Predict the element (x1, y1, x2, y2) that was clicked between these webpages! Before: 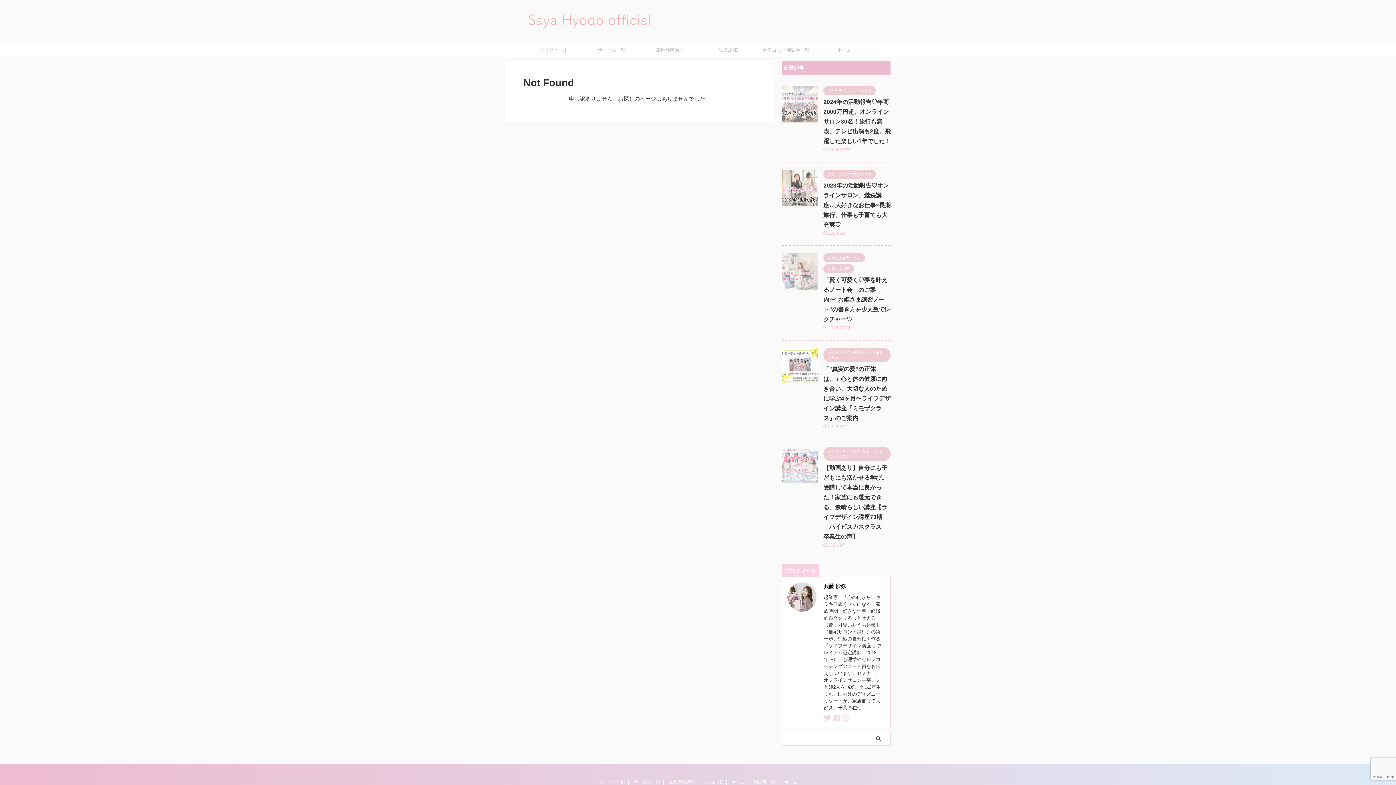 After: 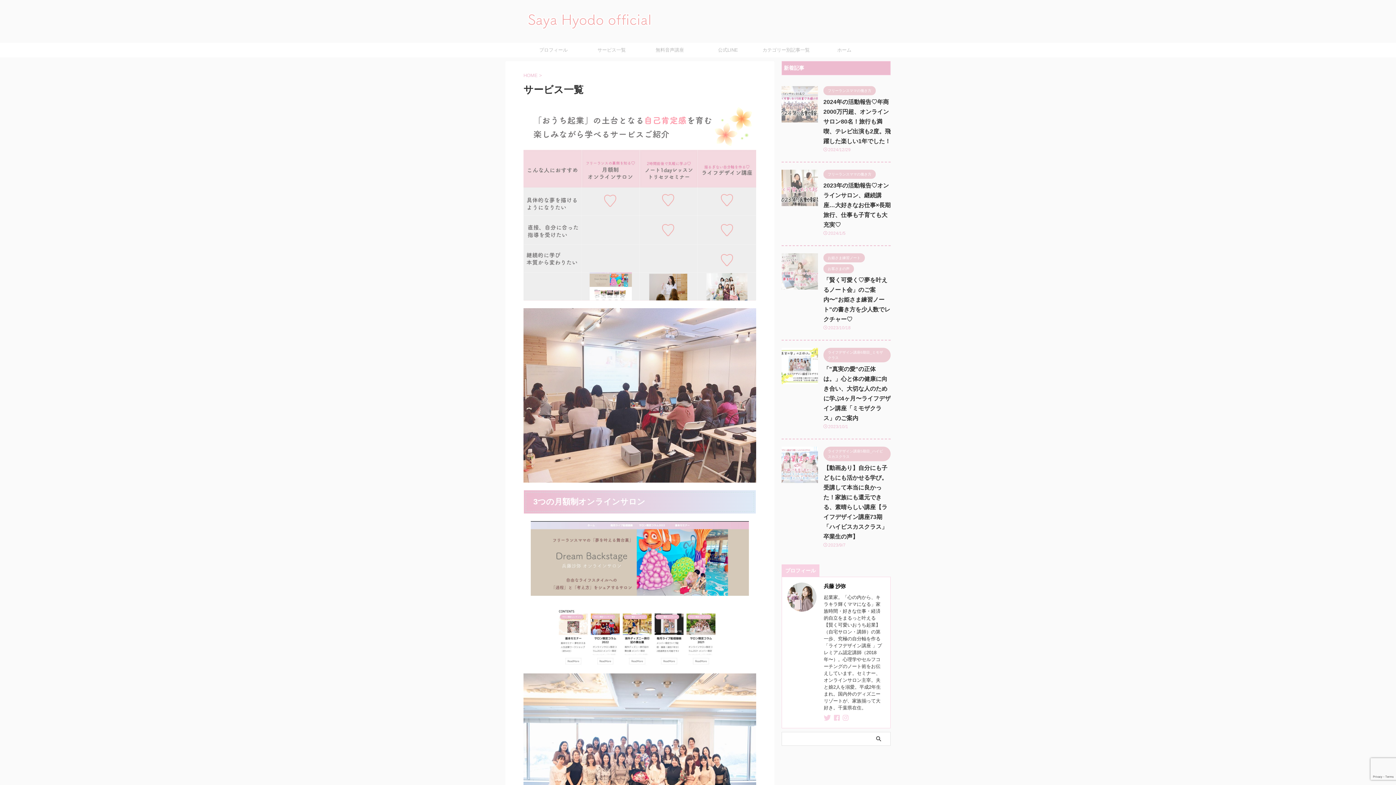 Action: label: サービス一覧 bbox: (581, 42, 640, 57)